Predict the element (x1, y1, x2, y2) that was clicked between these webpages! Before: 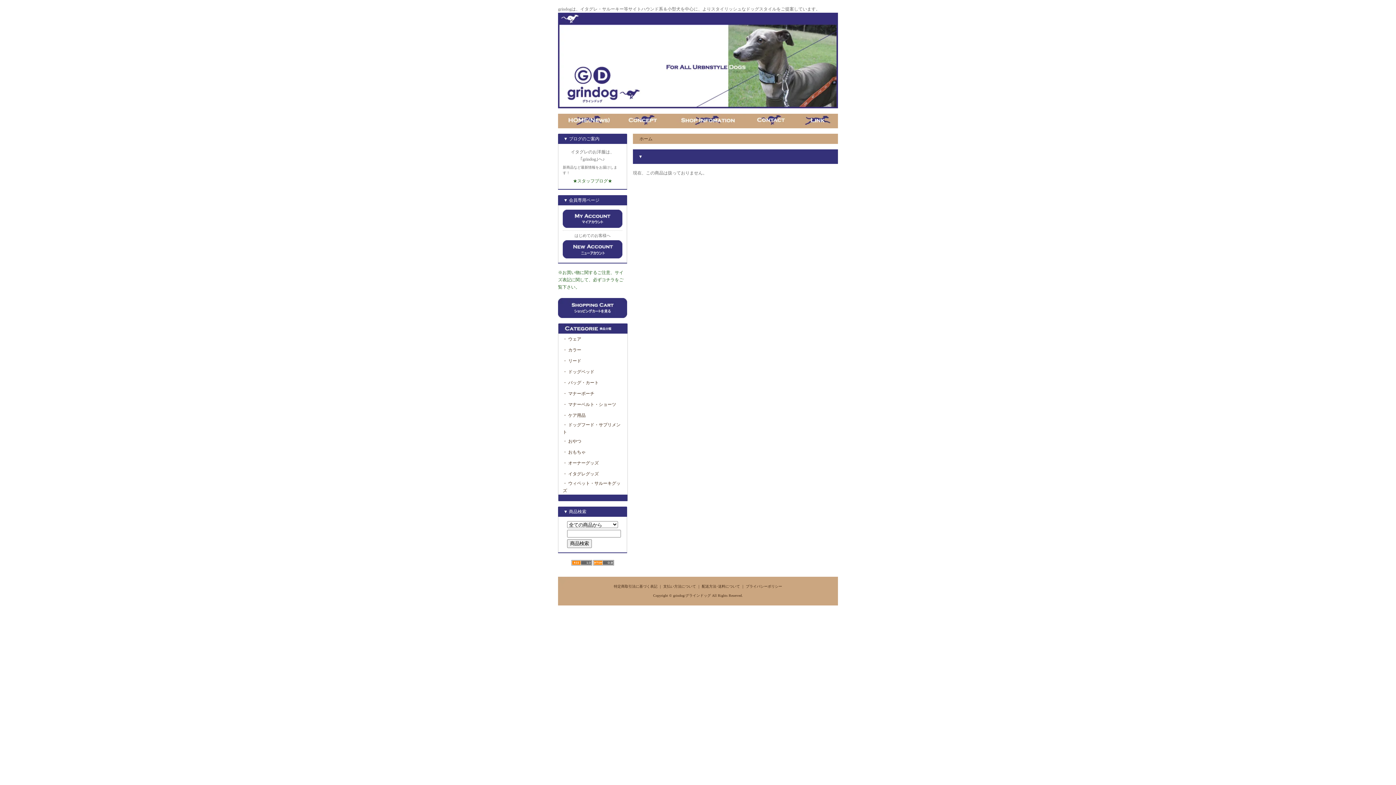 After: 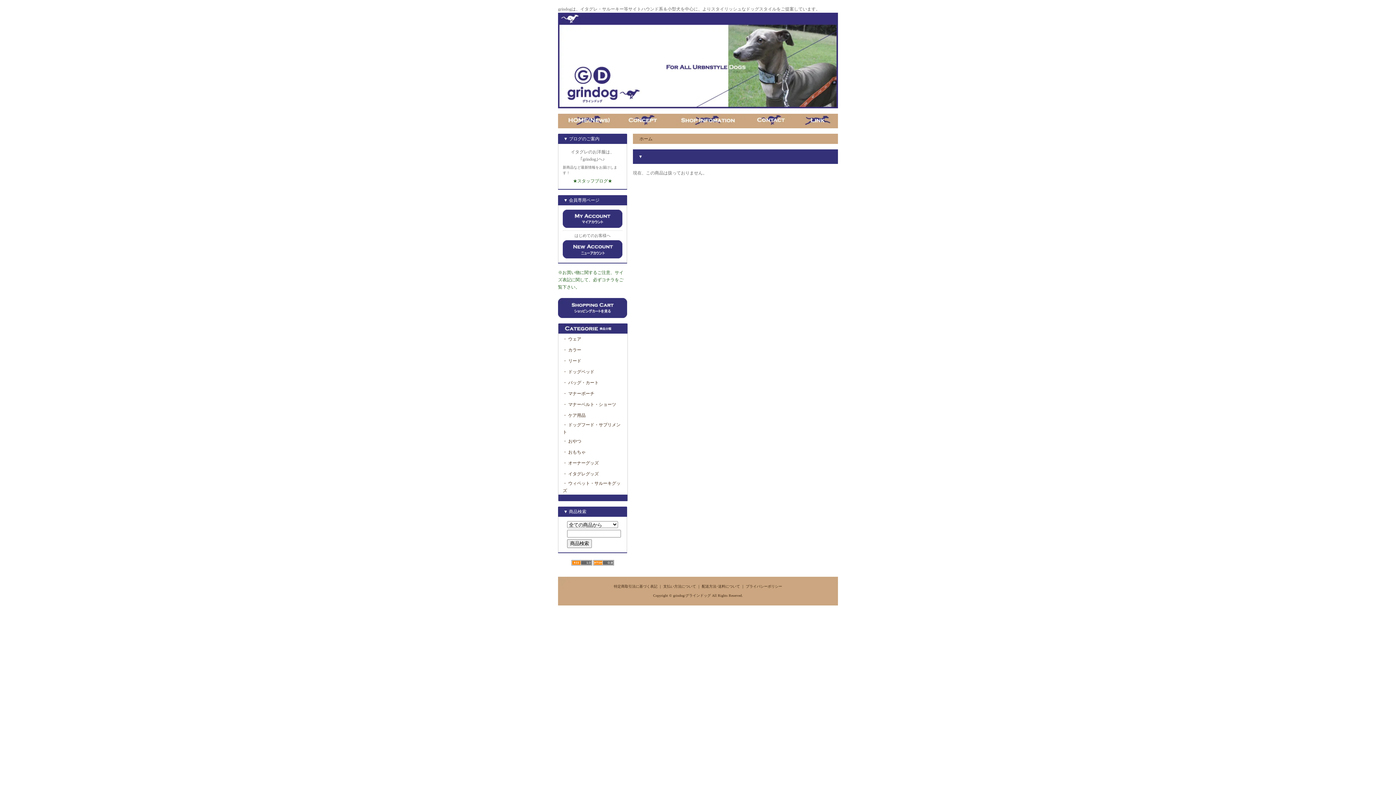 Action: bbox: (738, 121, 802, 125) label:  